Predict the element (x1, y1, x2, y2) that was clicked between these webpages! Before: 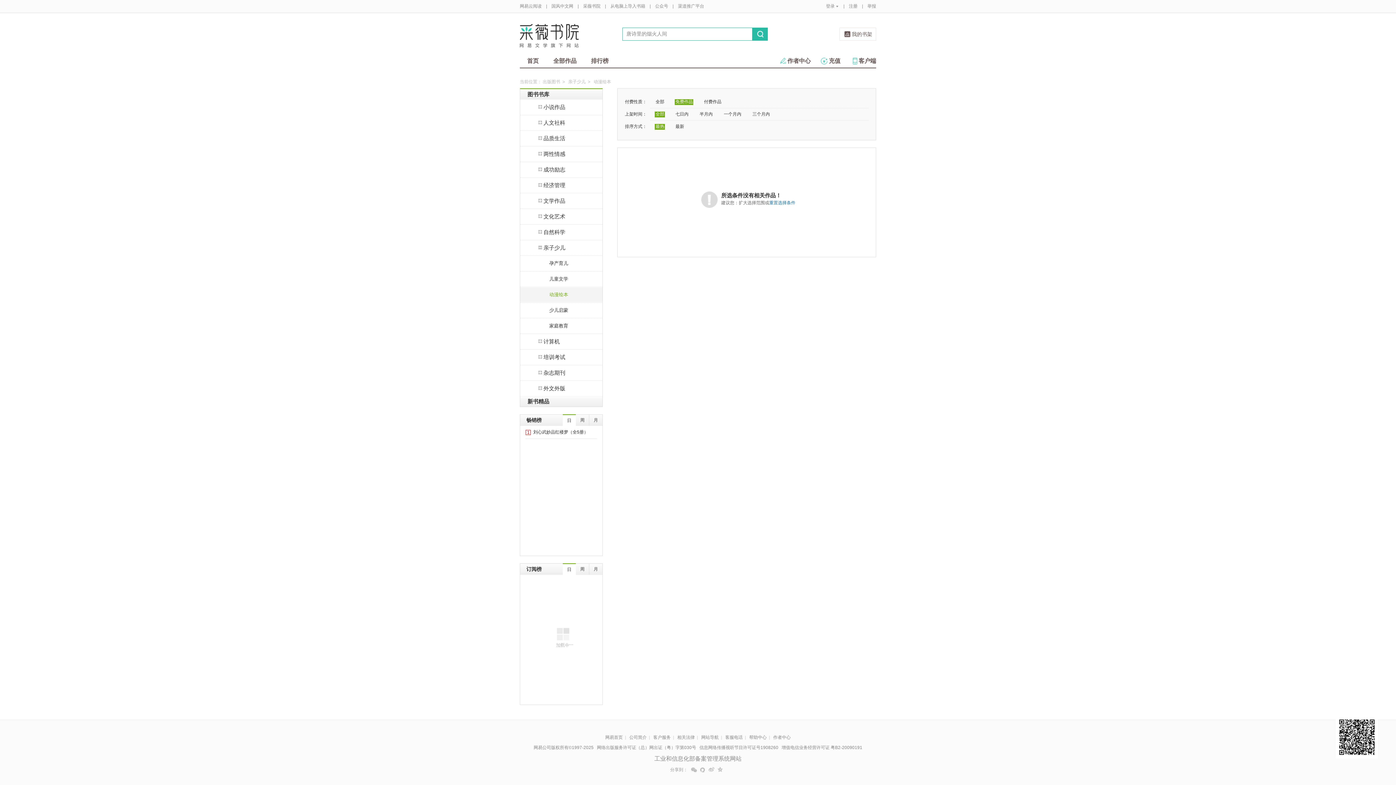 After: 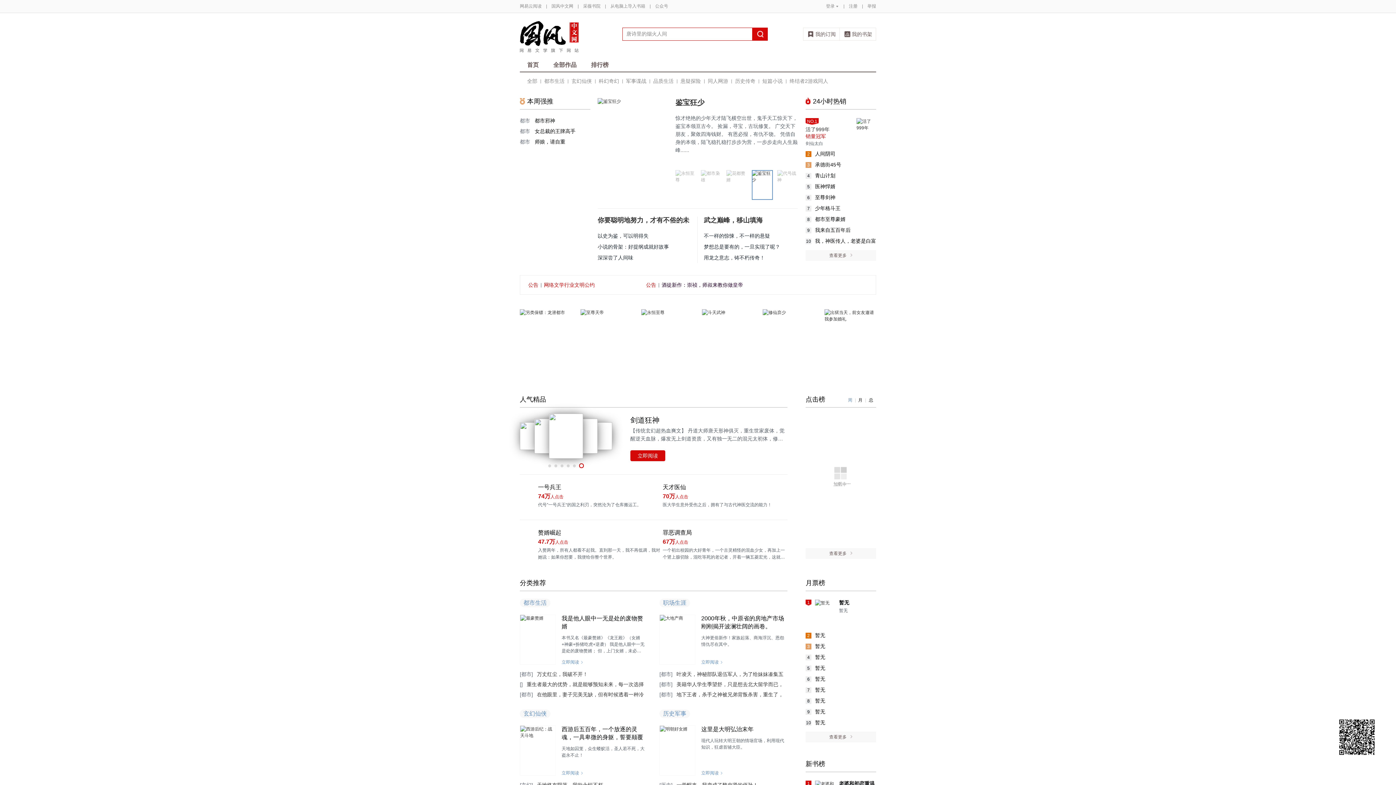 Action: label: 国风中文网 bbox: (551, 0, 573, 12)